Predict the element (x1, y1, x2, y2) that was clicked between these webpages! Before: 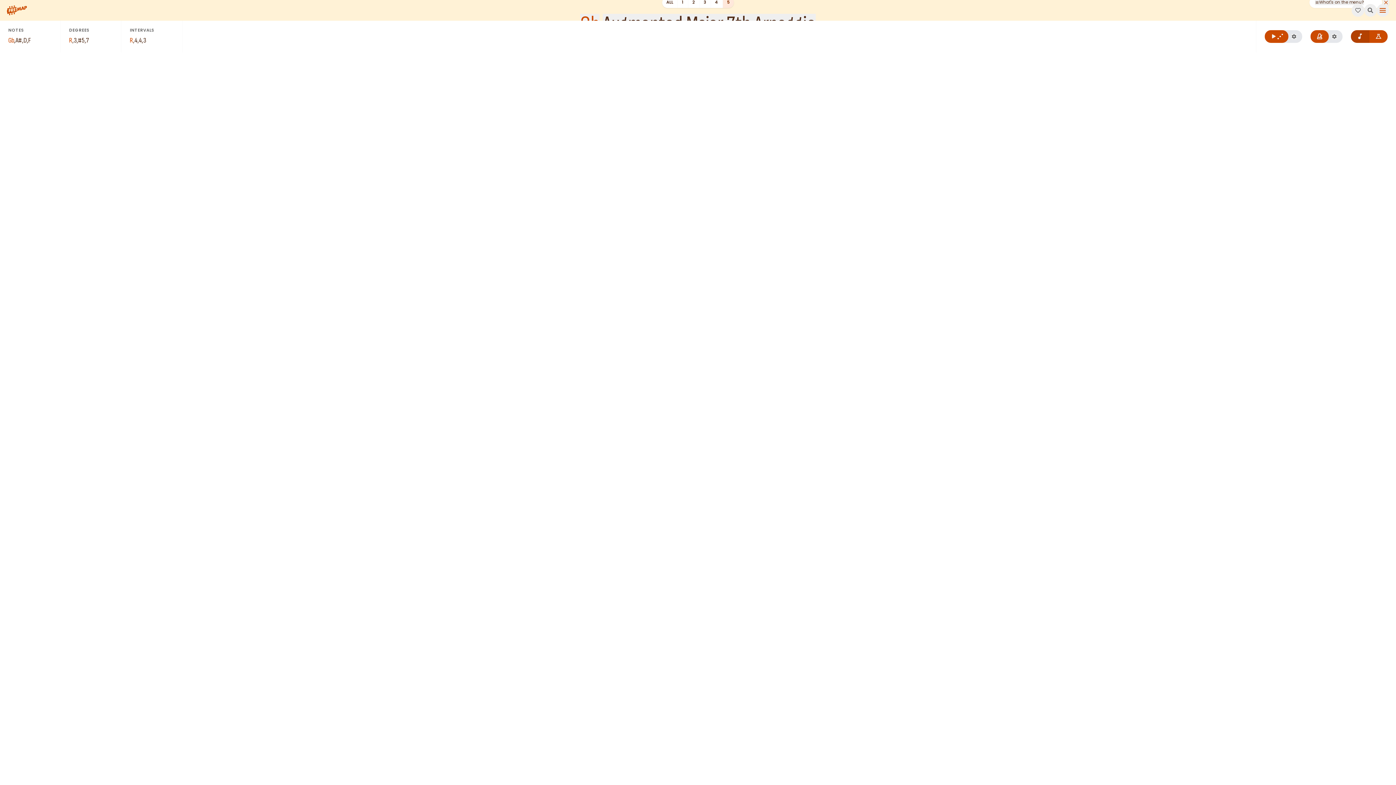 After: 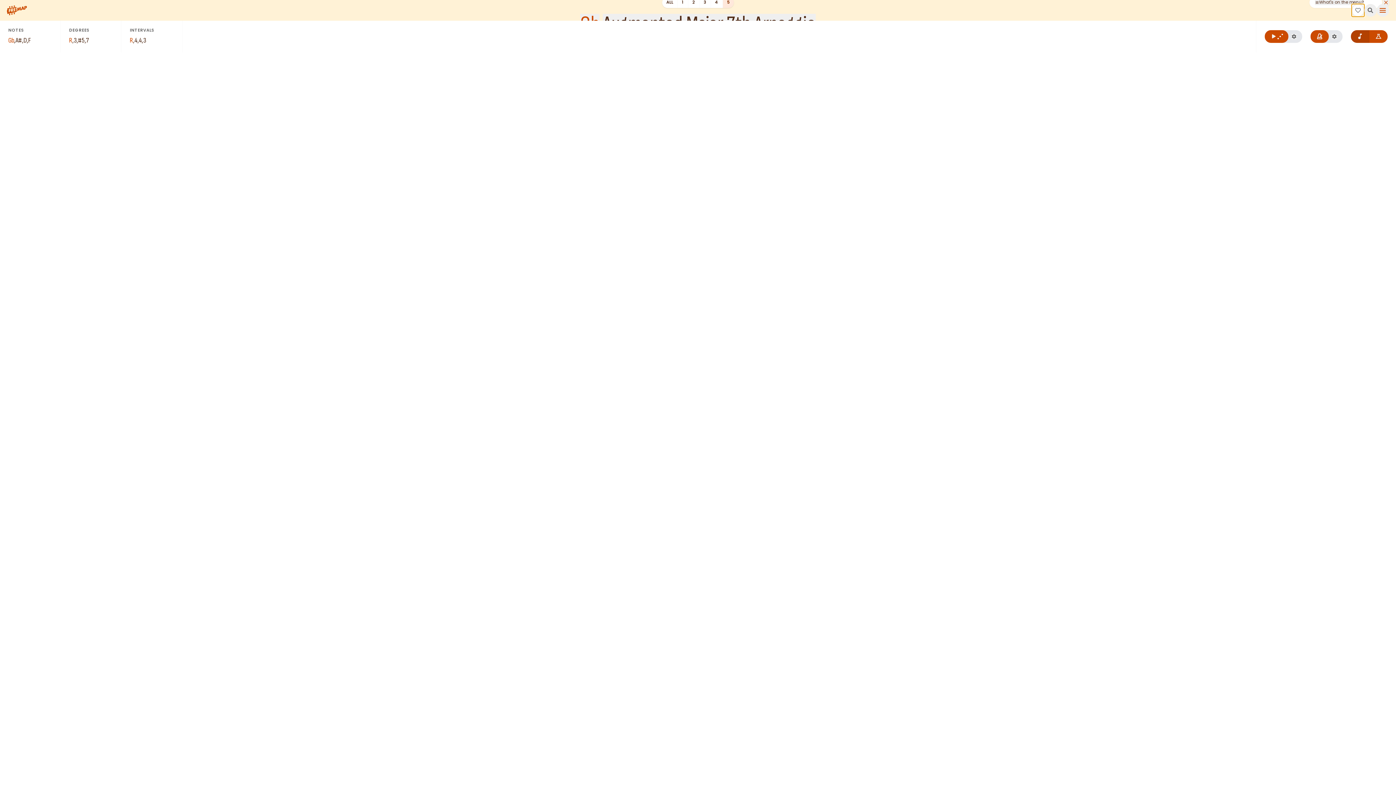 Action: bbox: (1352, 4, 1364, 16)